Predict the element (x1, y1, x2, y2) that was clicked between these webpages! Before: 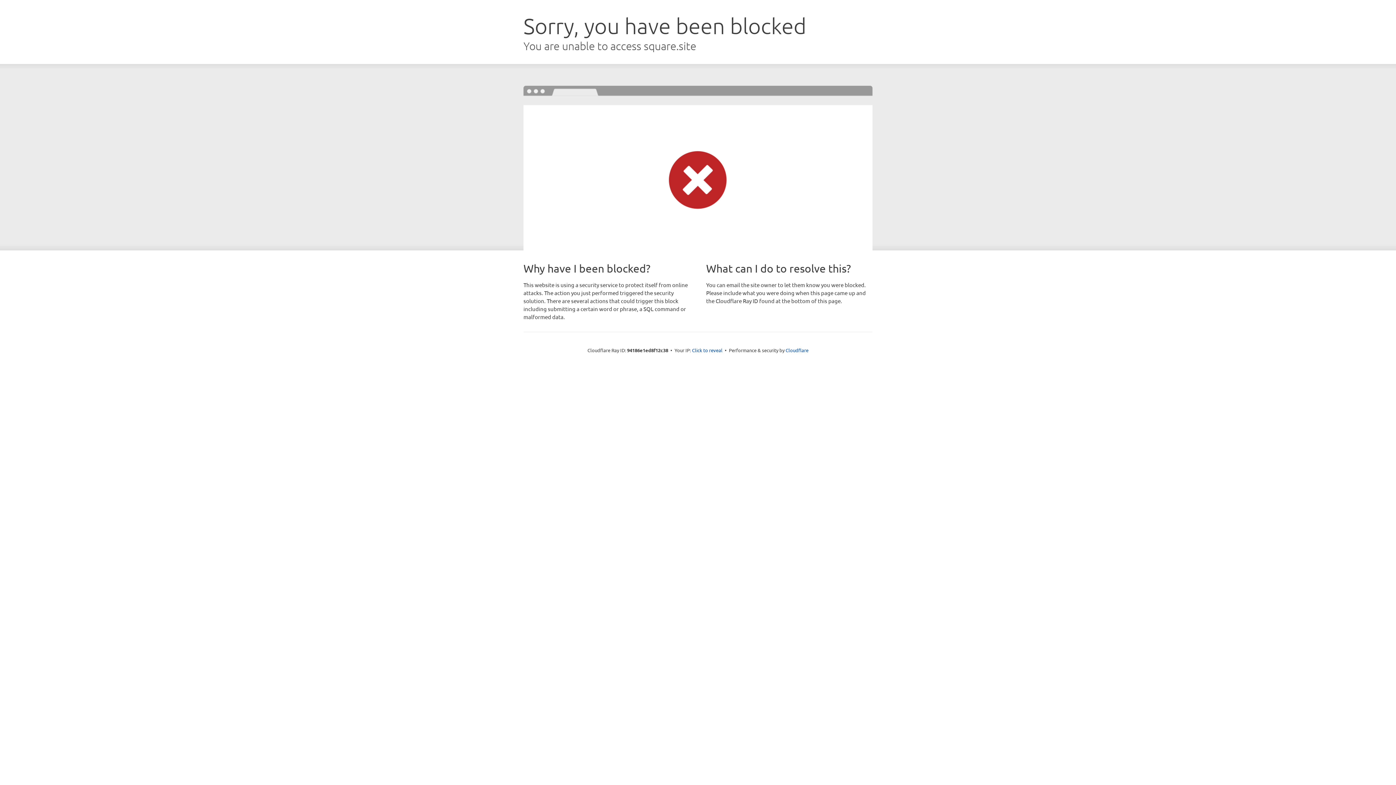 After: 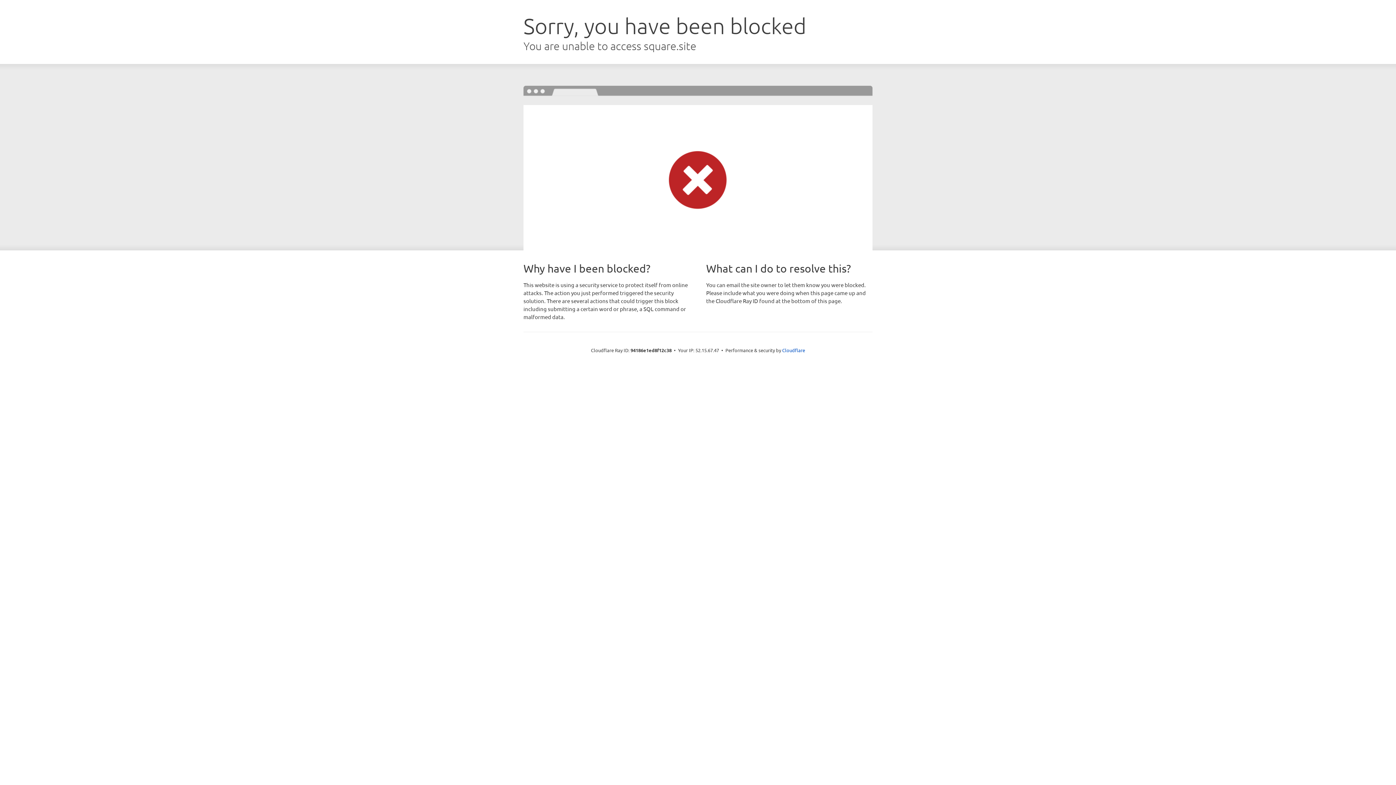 Action: label: Click to reveal bbox: (692, 346, 722, 353)